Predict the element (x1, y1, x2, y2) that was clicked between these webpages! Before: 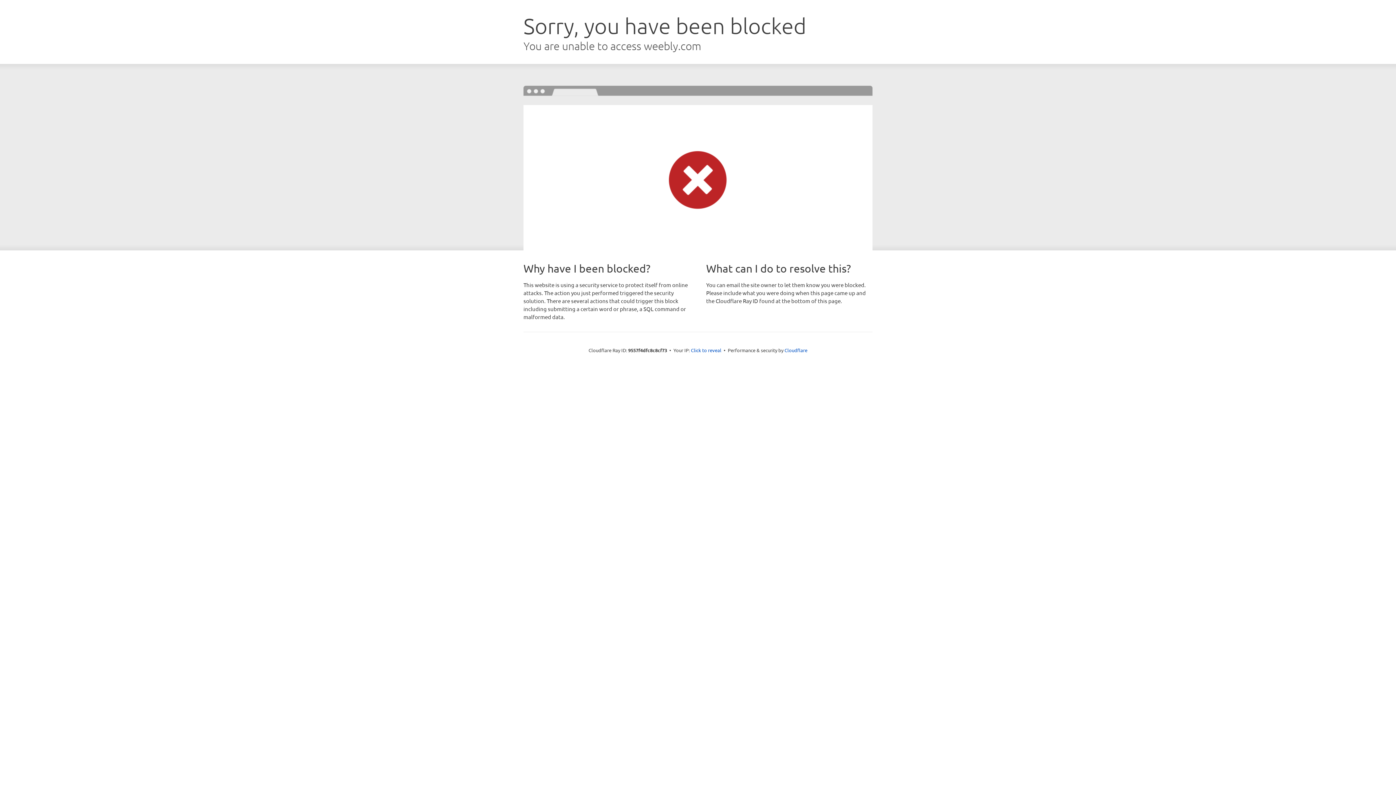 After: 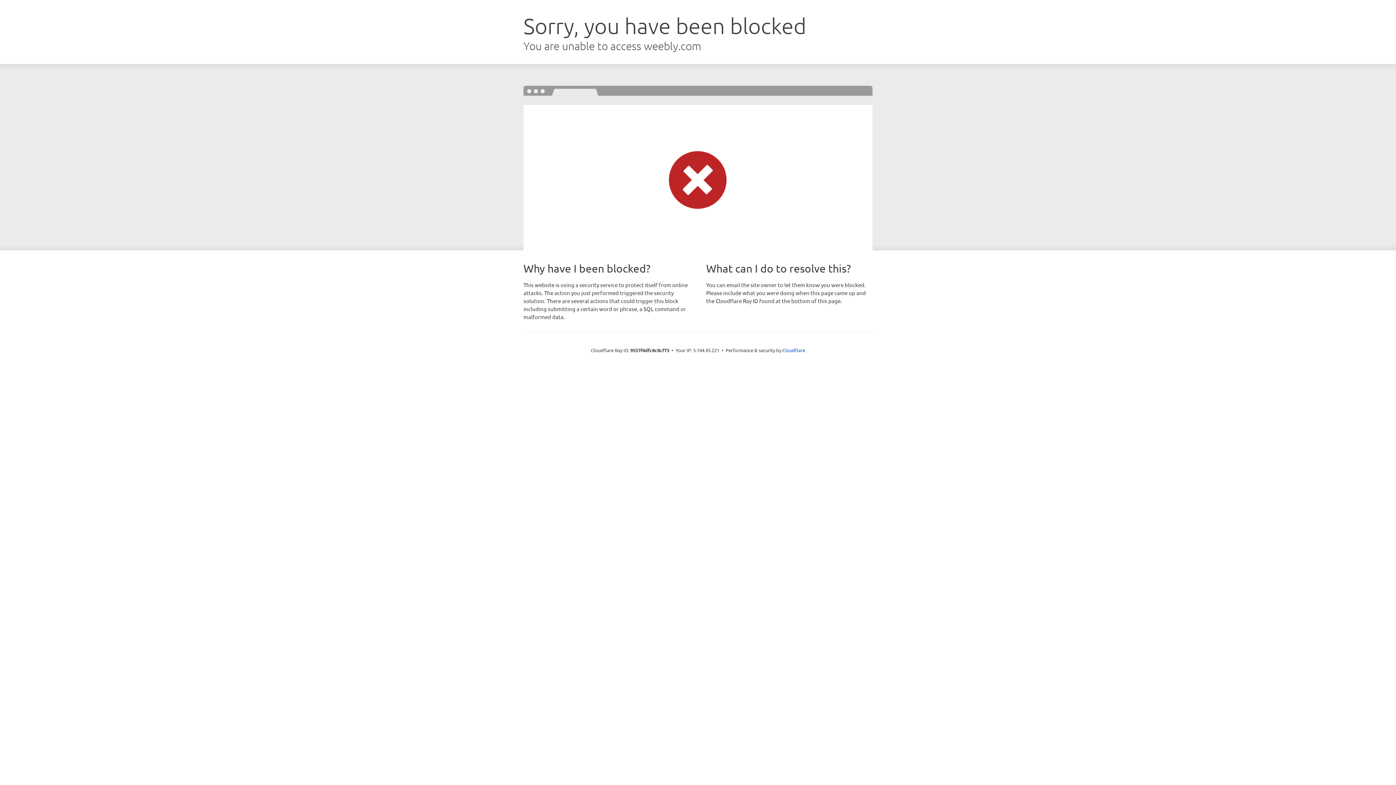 Action: label: Click to reveal bbox: (691, 346, 721, 353)